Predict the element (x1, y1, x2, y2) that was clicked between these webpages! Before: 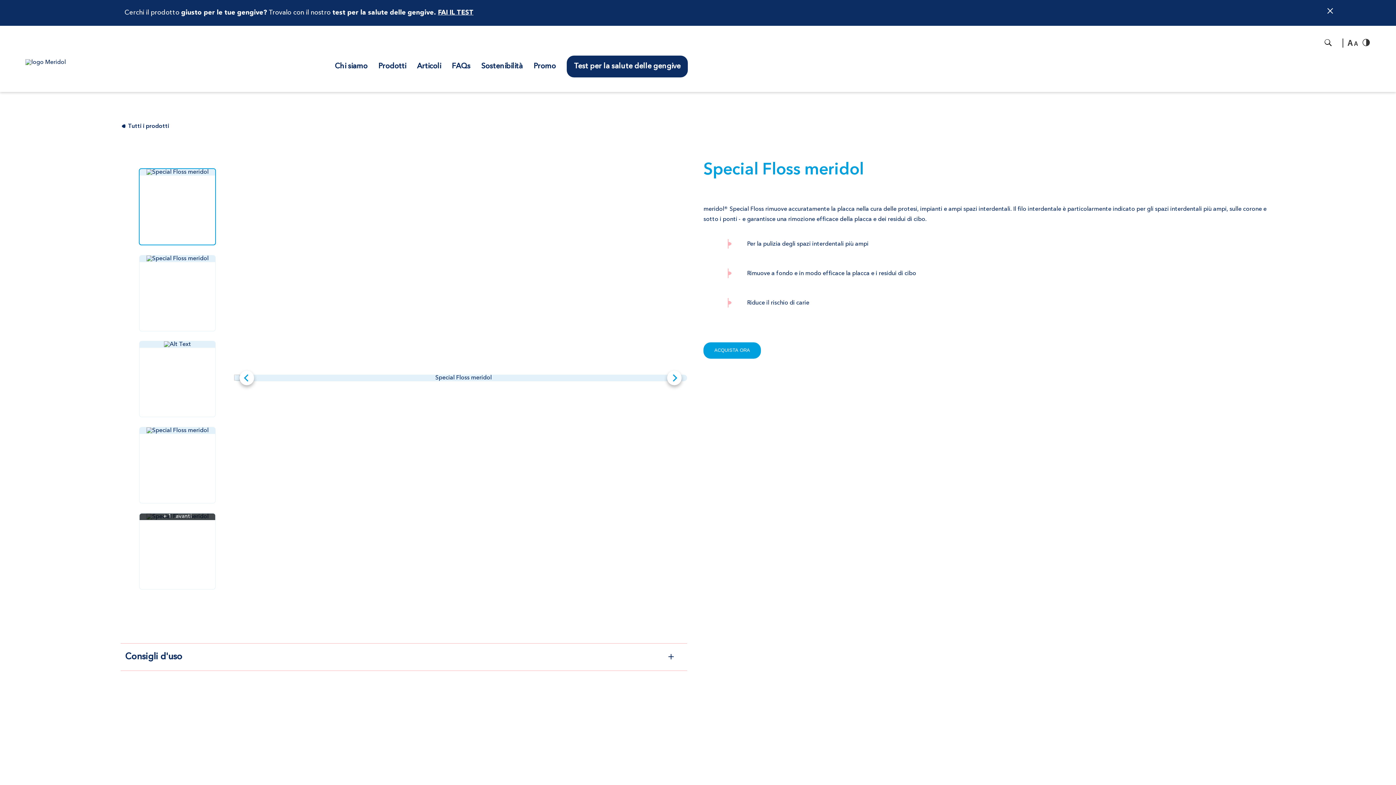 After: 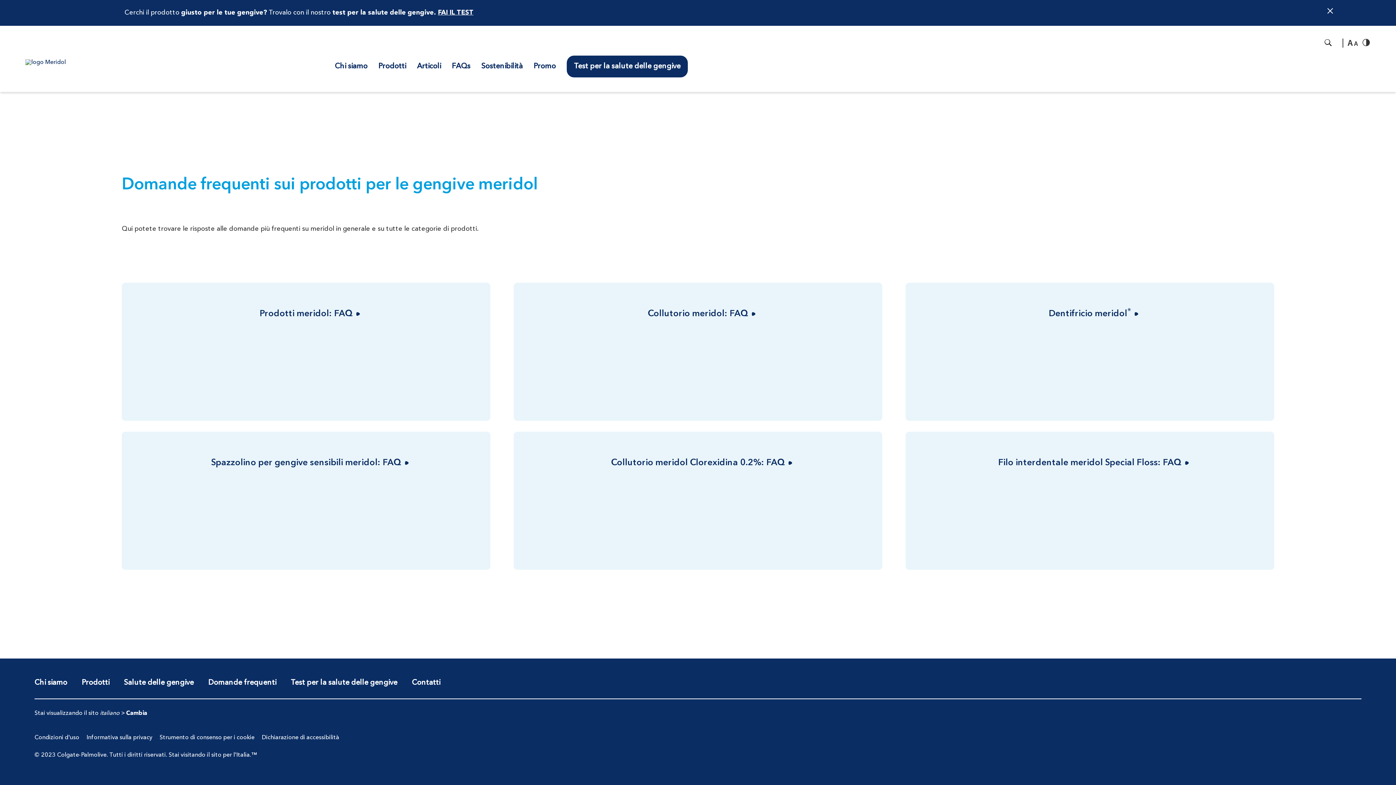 Action: label: FAQs bbox: (452, 62, 470, 70)